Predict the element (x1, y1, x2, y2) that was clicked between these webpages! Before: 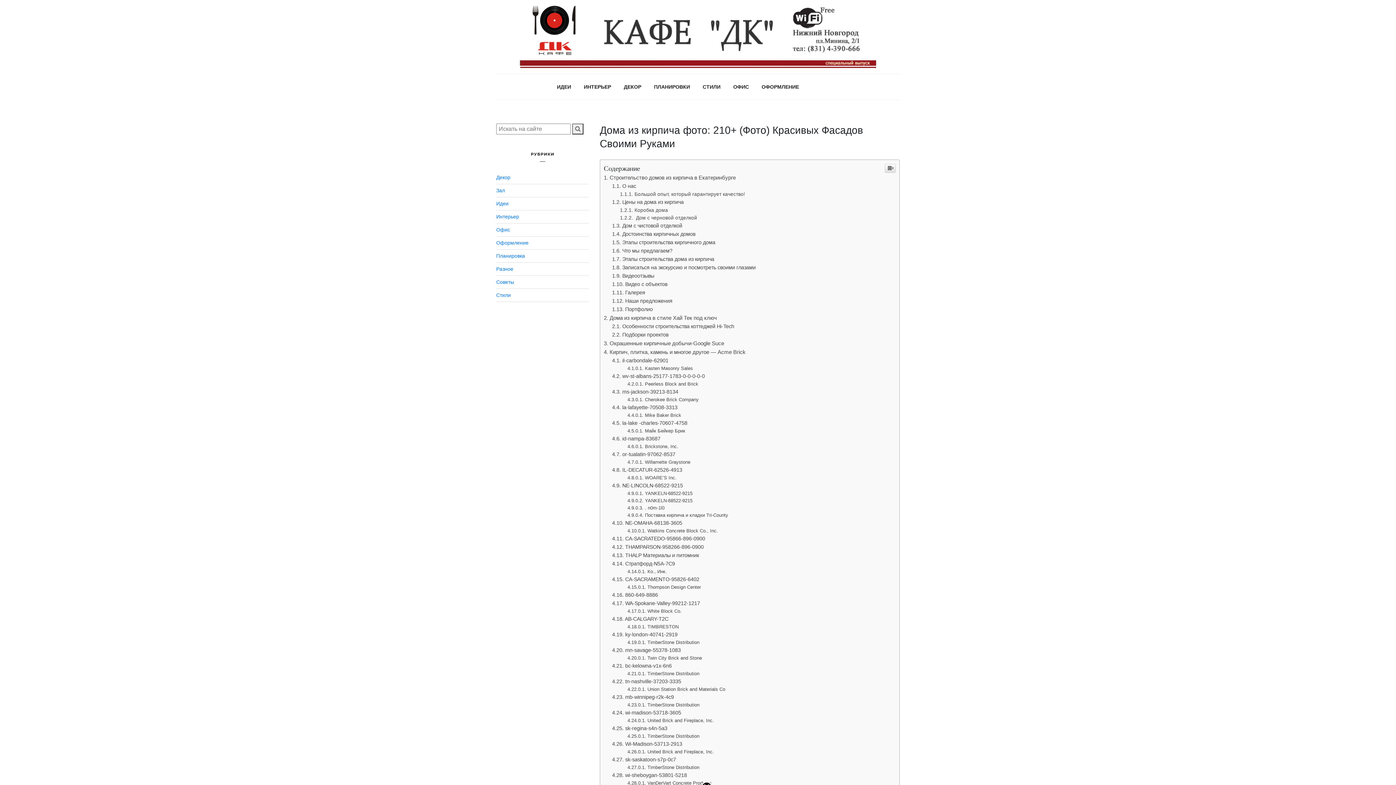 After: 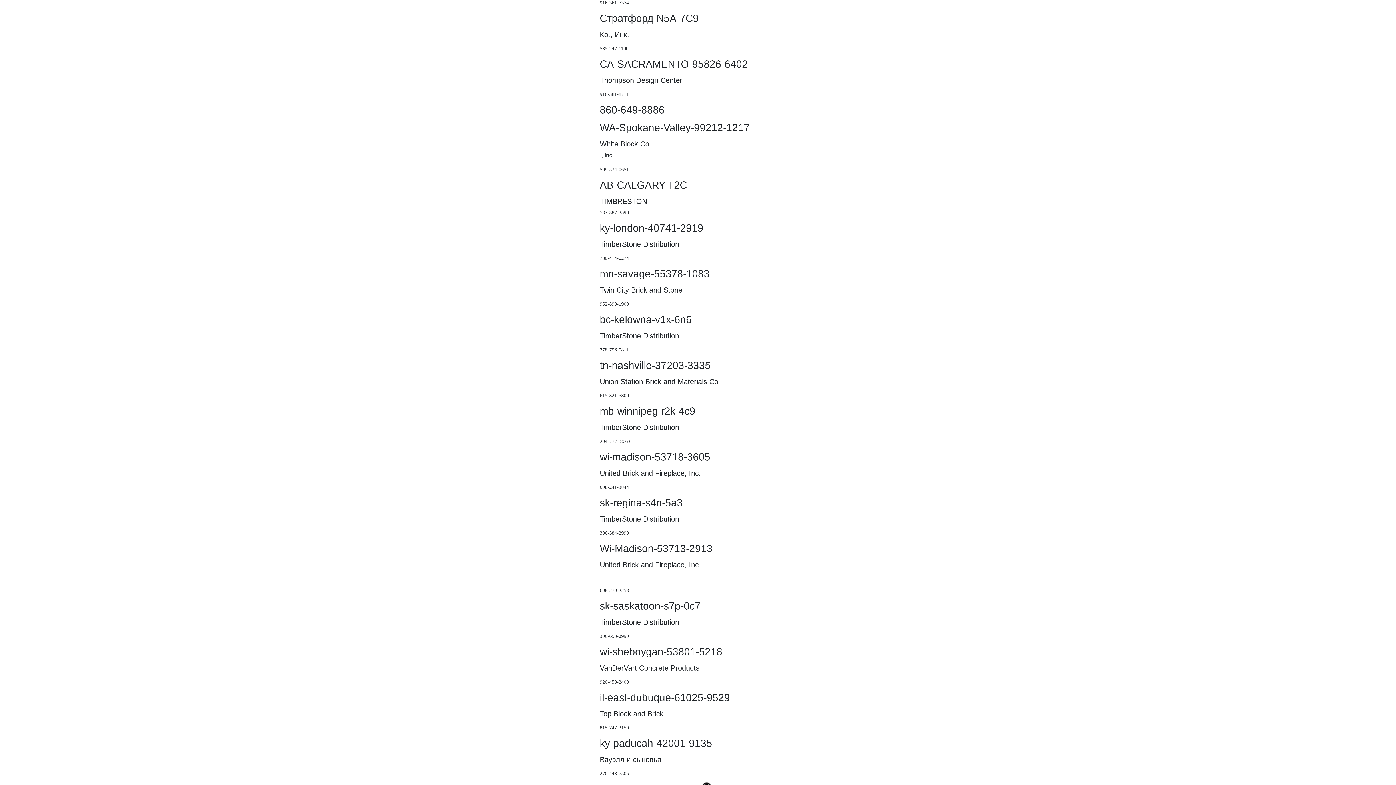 Action: label: Mike Baker Brick bbox: (627, 560, 681, 566)